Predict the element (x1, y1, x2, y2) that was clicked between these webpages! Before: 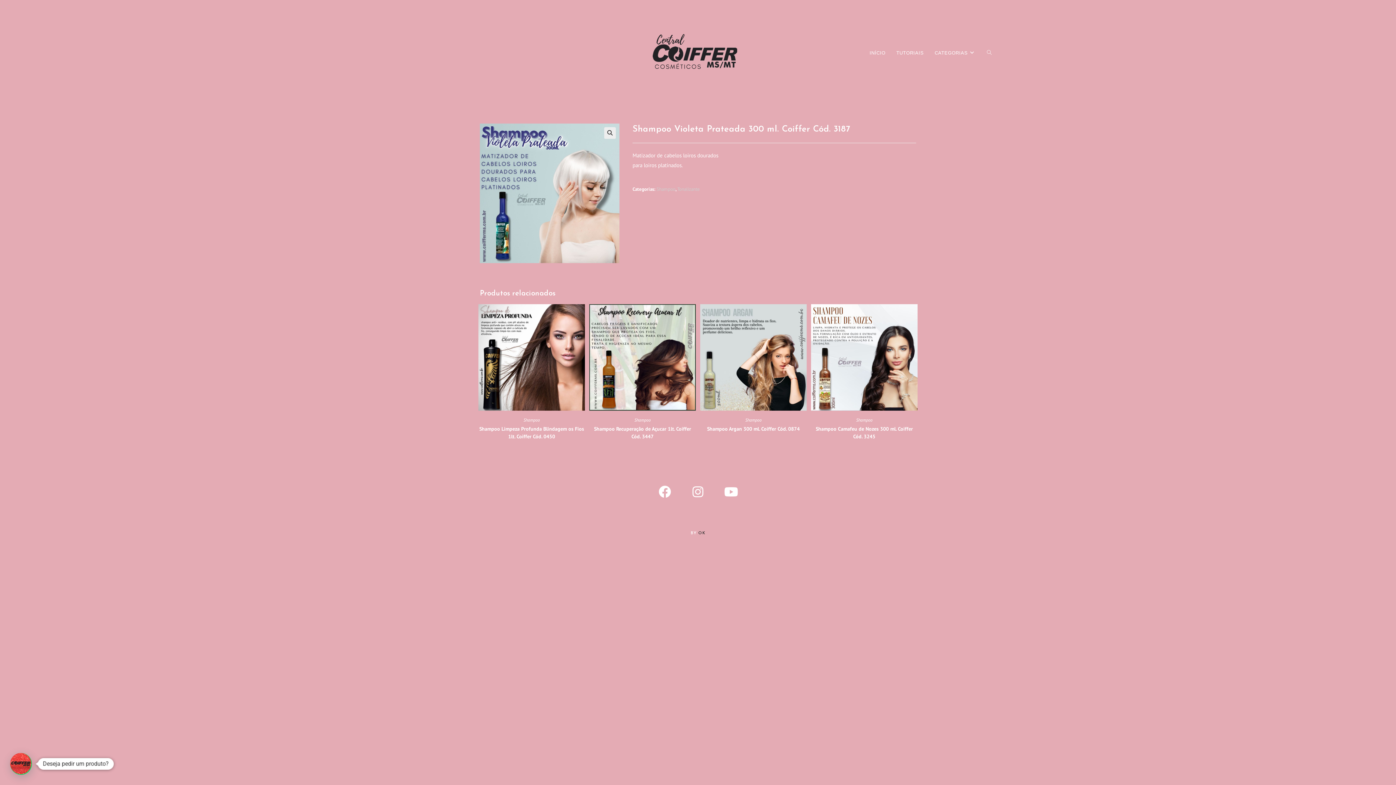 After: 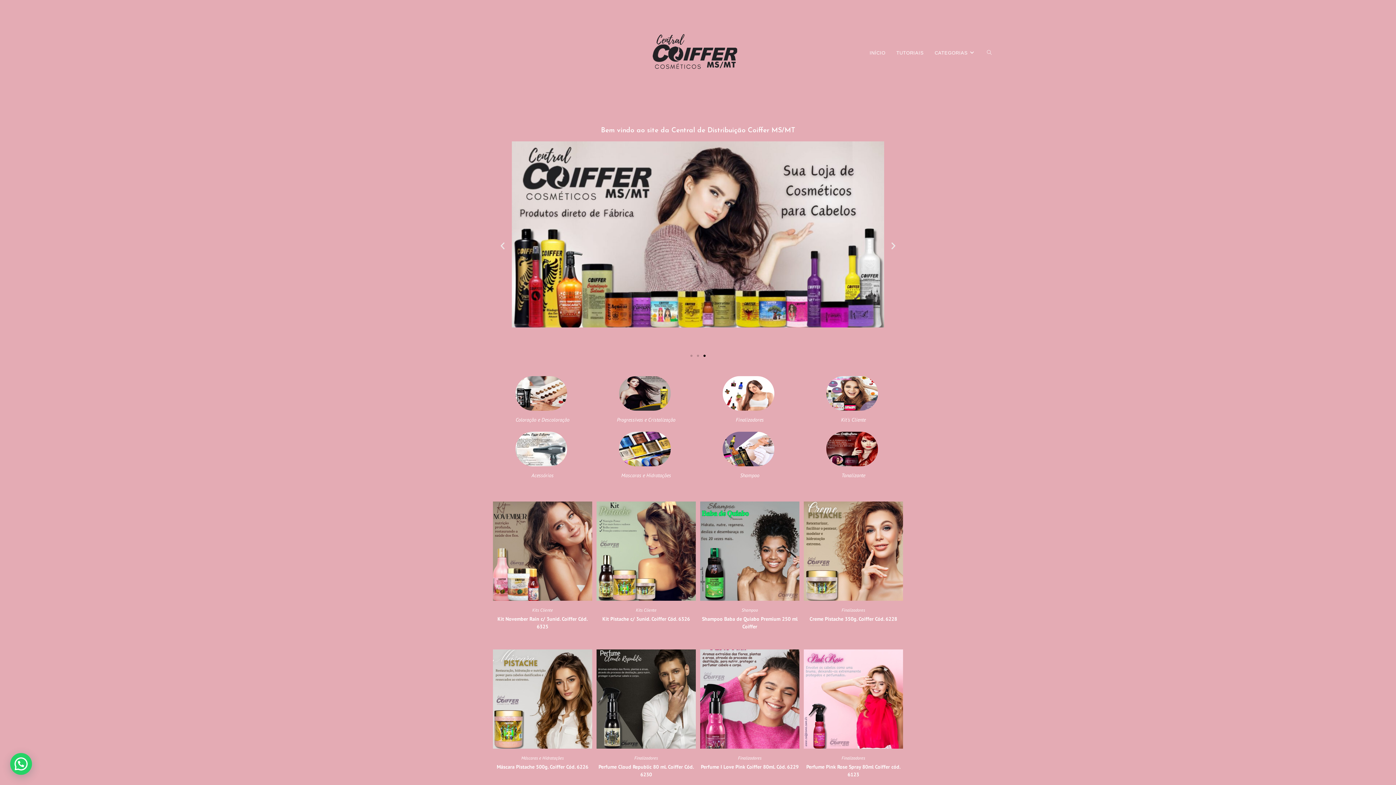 Action: bbox: (647, 49, 746, 55)